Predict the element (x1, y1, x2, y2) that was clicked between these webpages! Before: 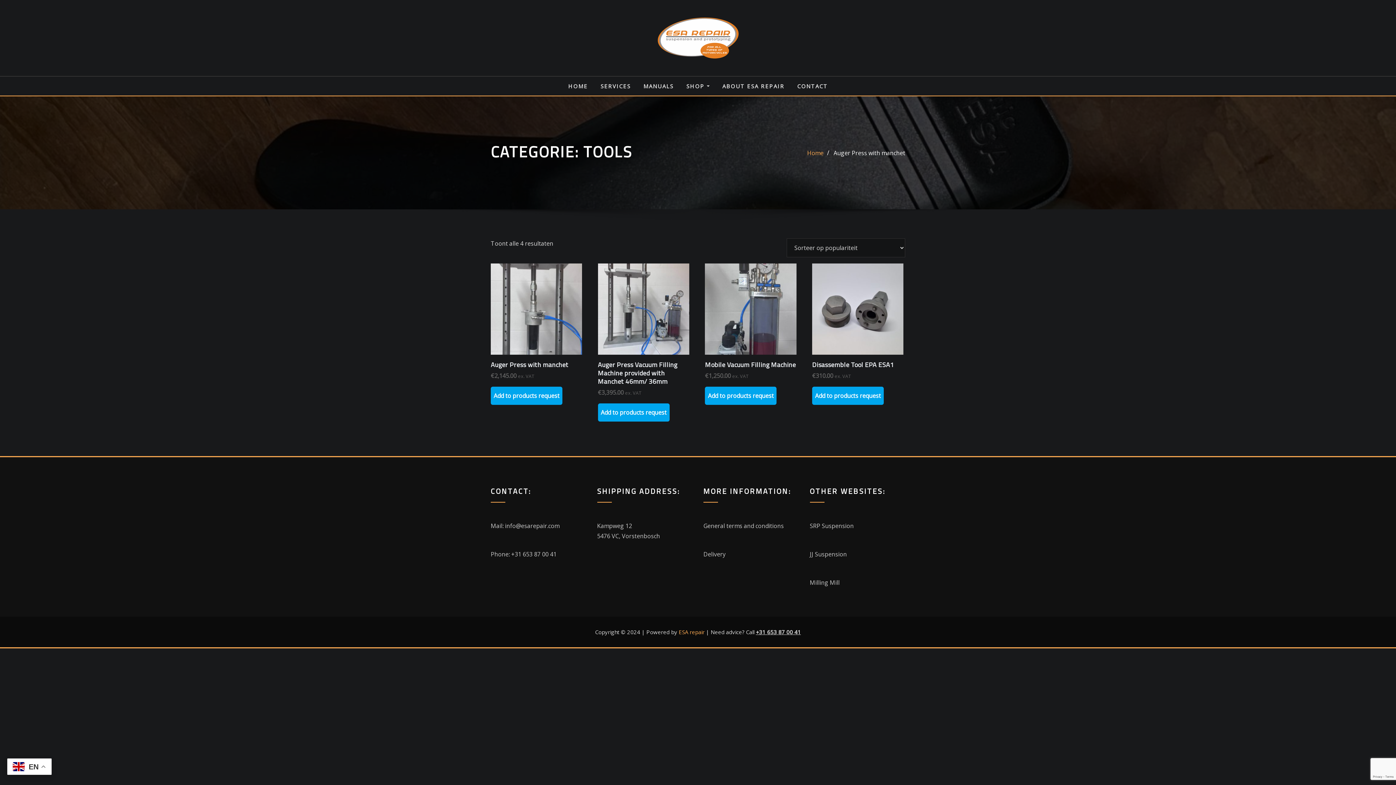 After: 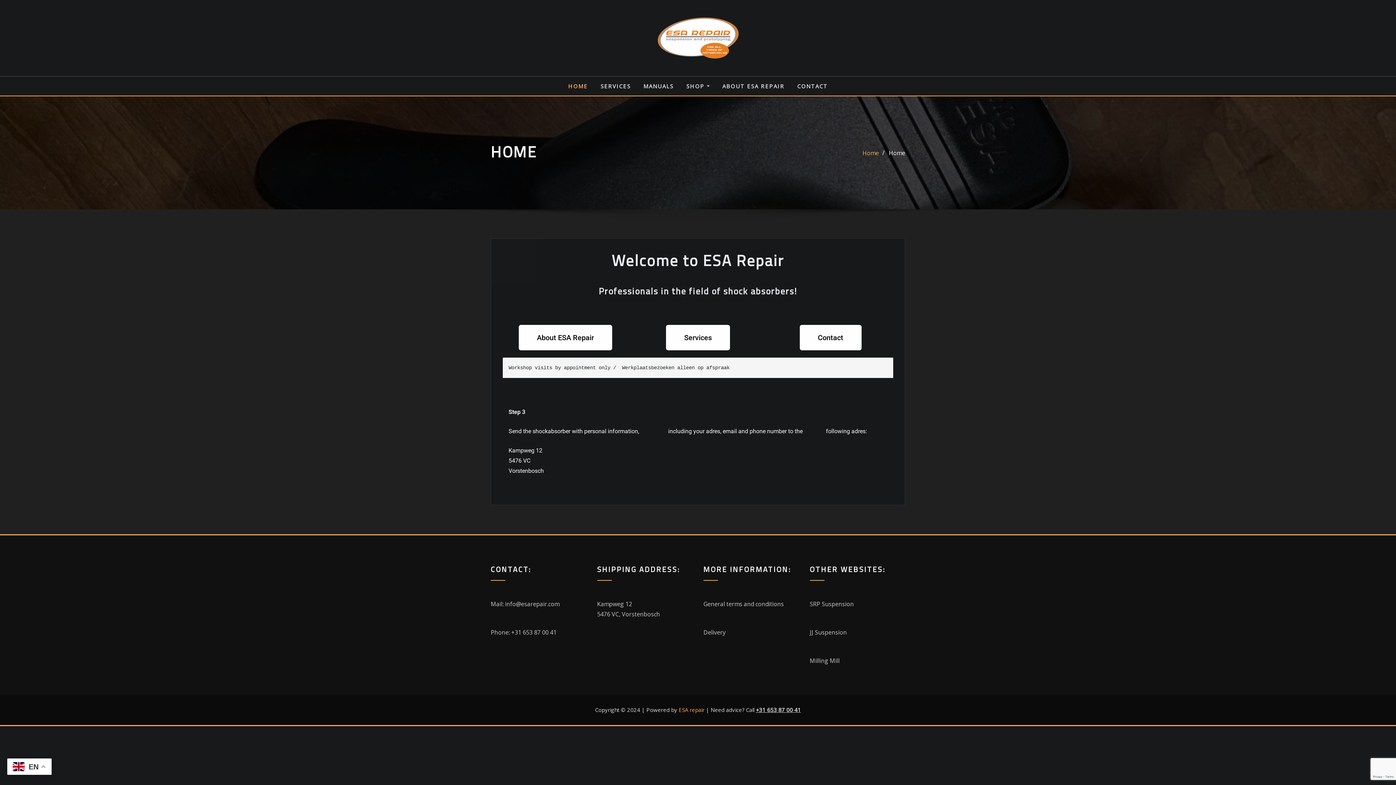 Action: bbox: (490, 0, 905, 76)